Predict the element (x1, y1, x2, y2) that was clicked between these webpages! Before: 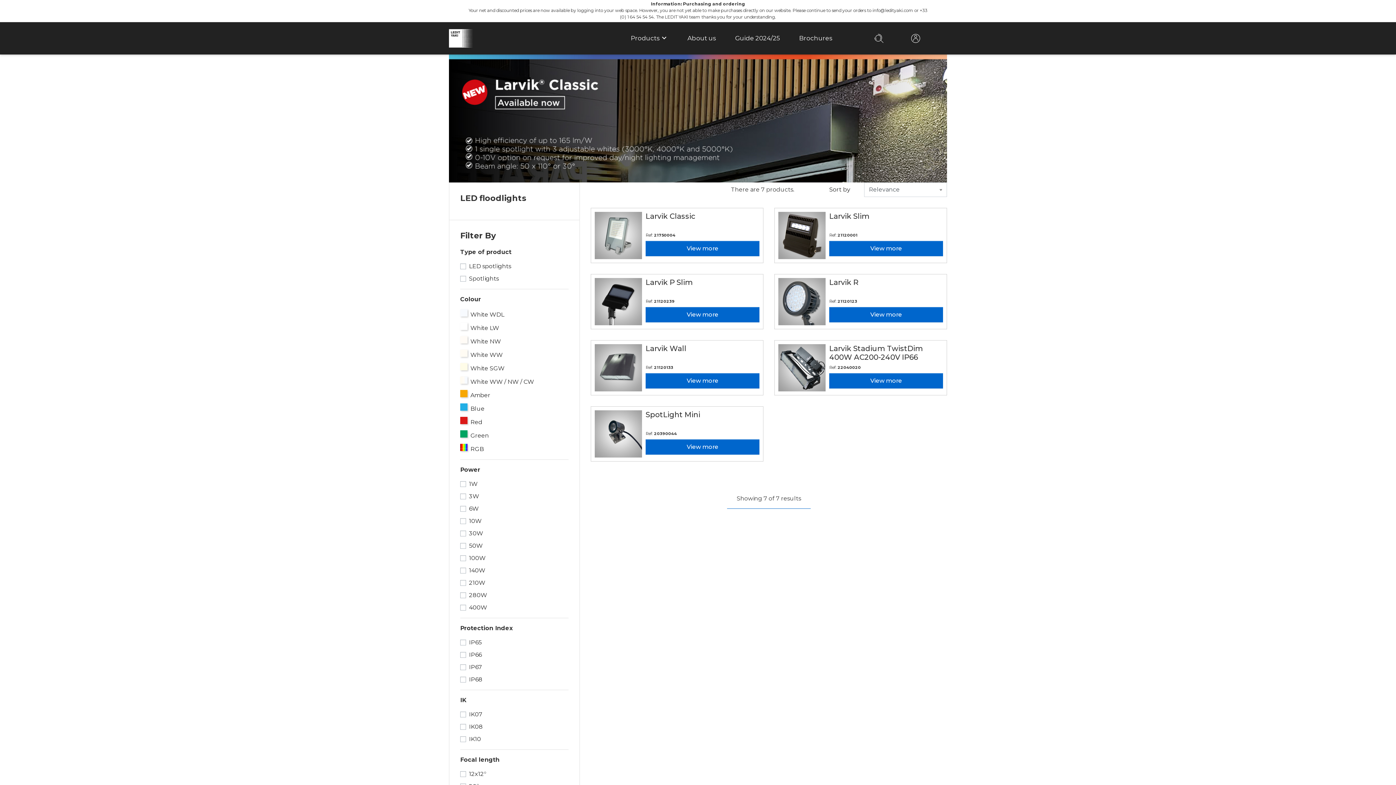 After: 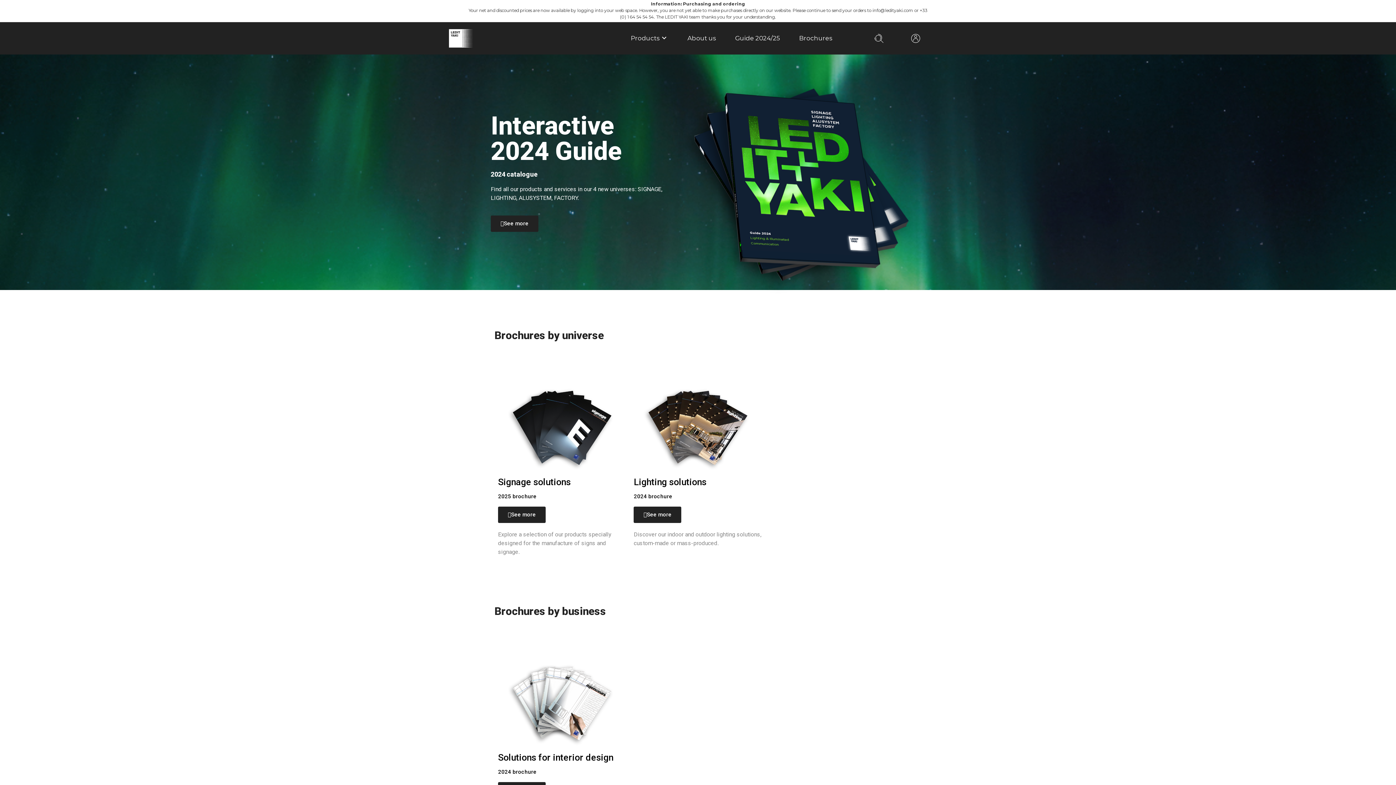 Action: bbox: (789, 29, 842, 47) label: Brochures